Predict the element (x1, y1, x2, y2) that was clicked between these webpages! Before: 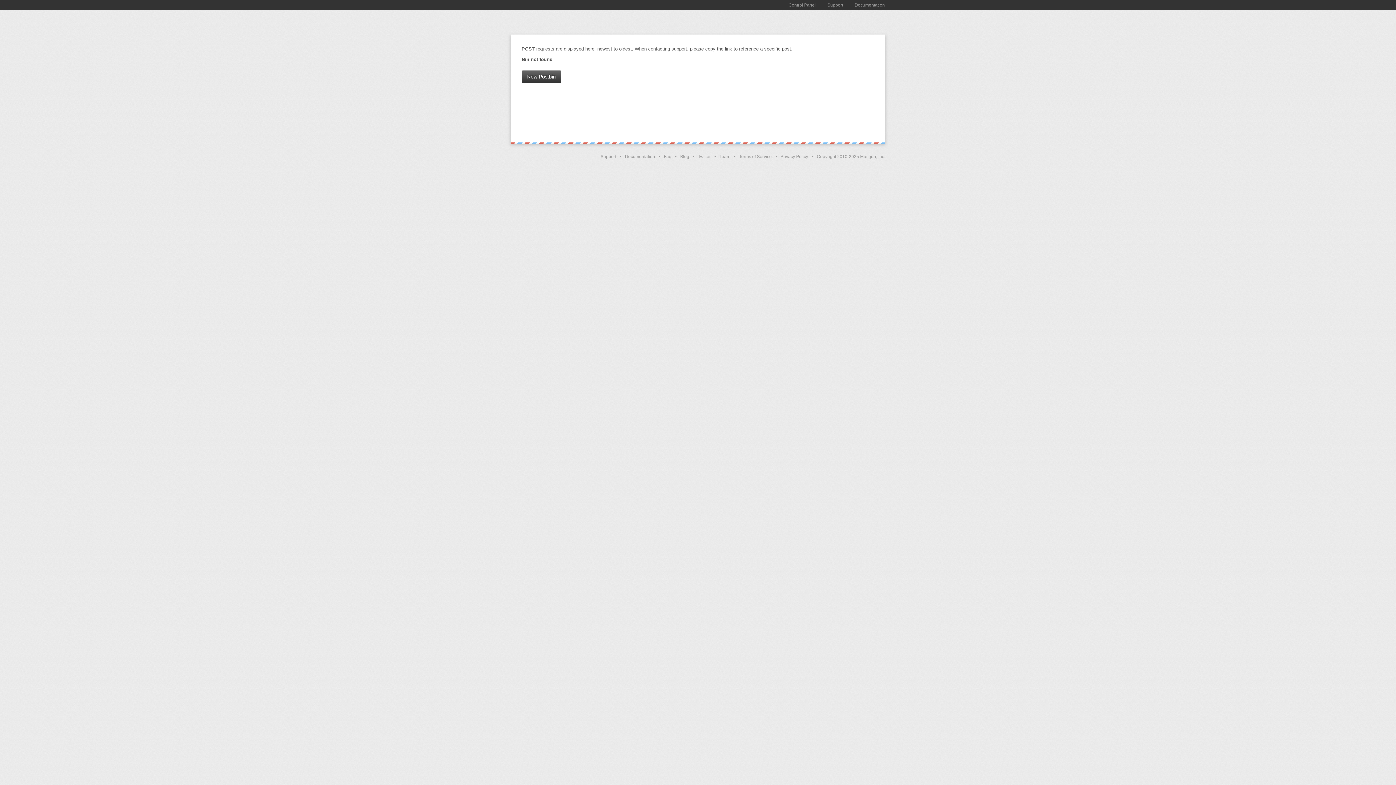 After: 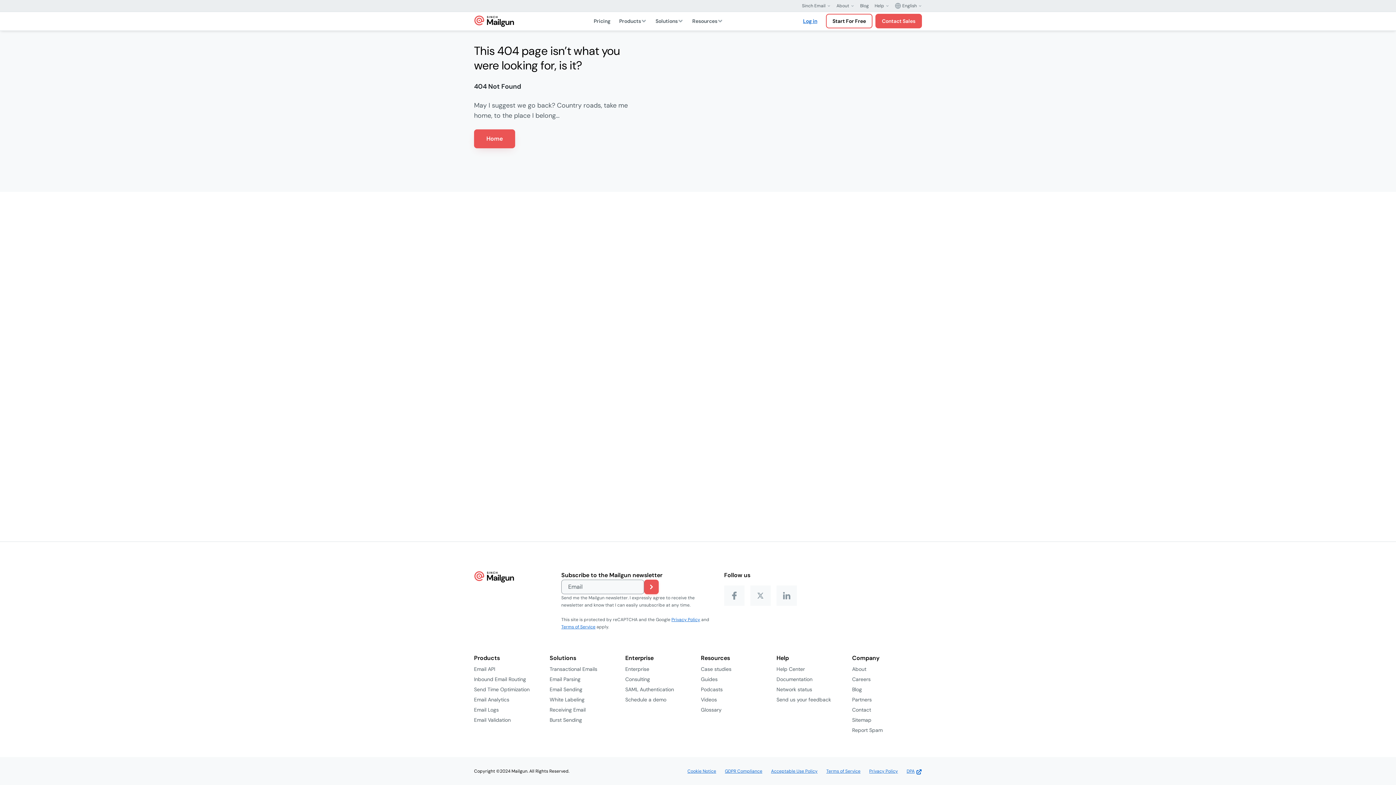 Action: label: Support bbox: (827, 0, 843, 10)